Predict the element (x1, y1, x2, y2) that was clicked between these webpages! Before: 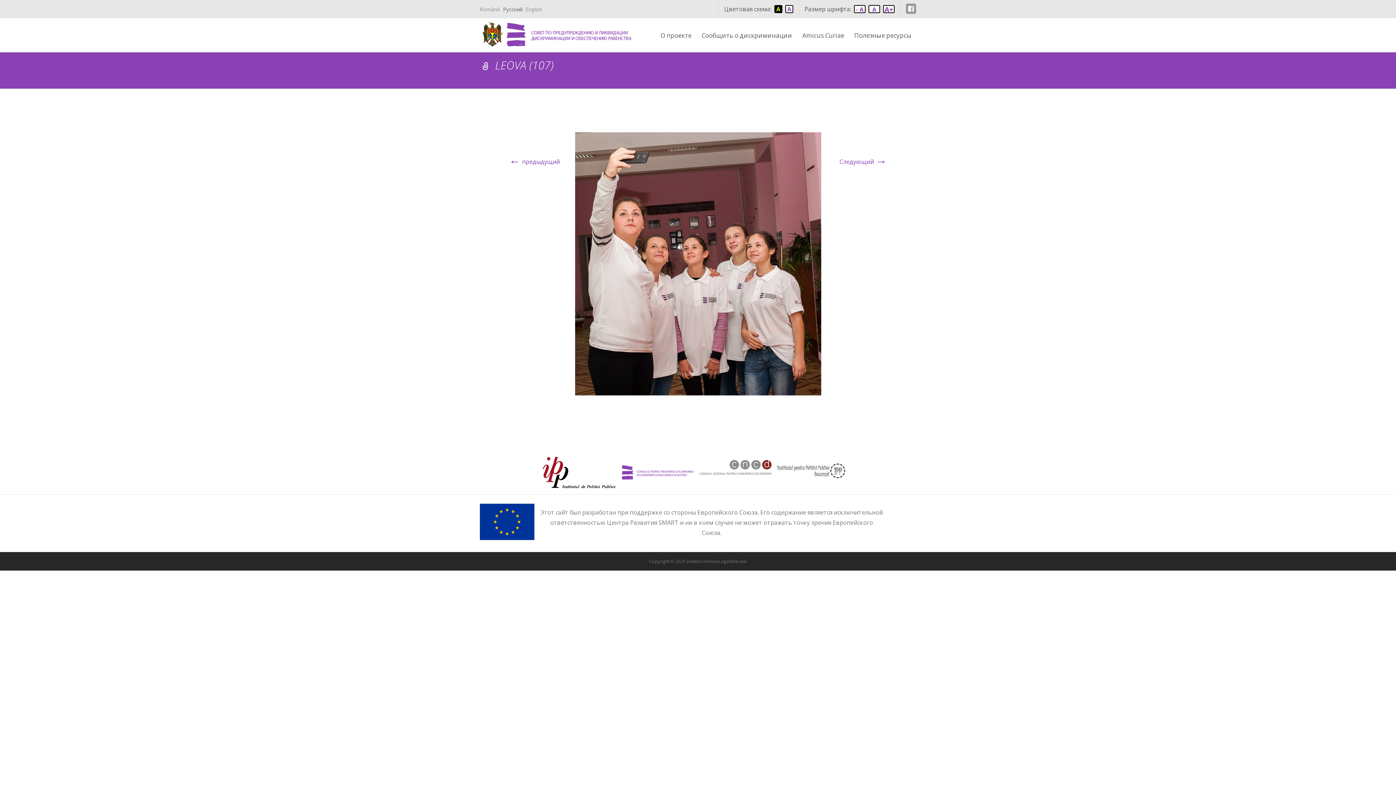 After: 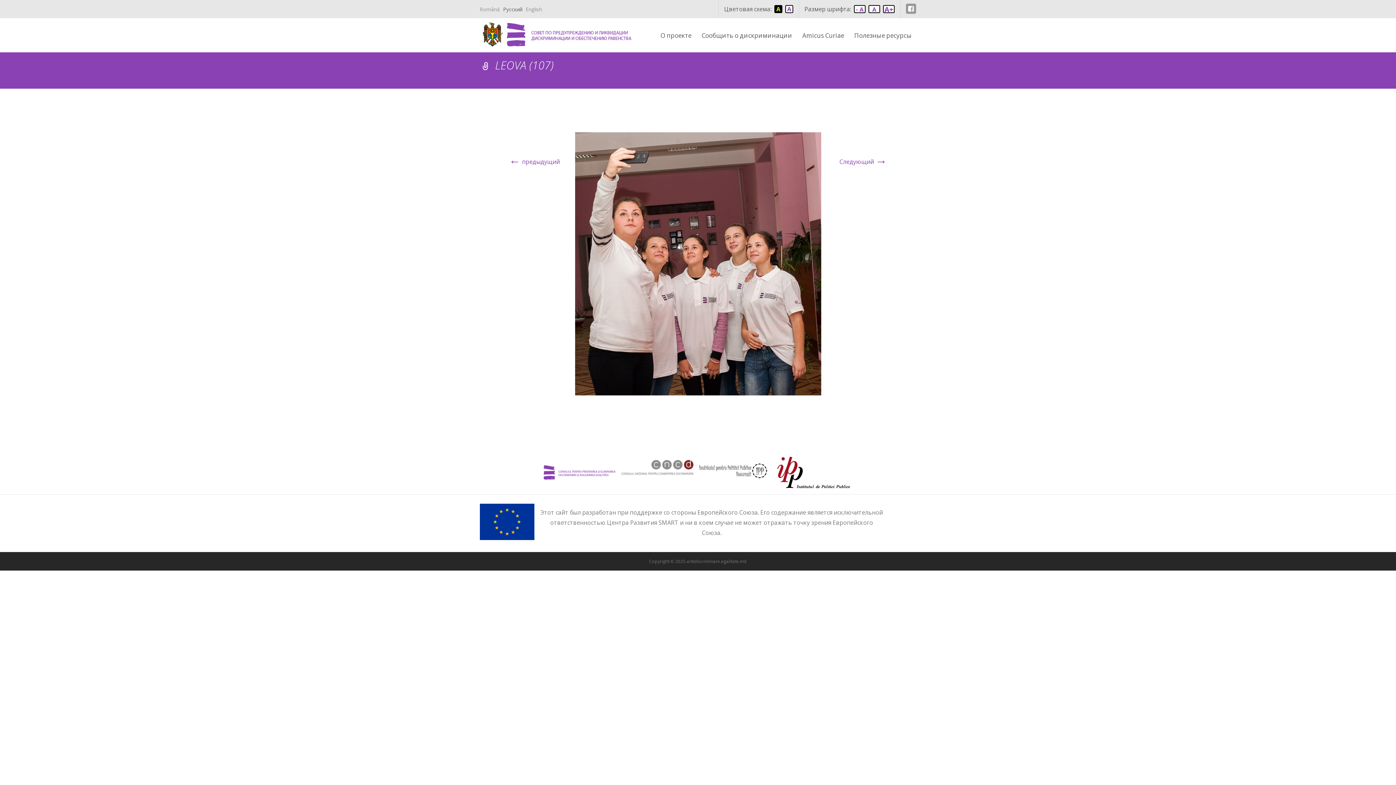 Action: bbox: (503, 5, 522, 12) label: Русский